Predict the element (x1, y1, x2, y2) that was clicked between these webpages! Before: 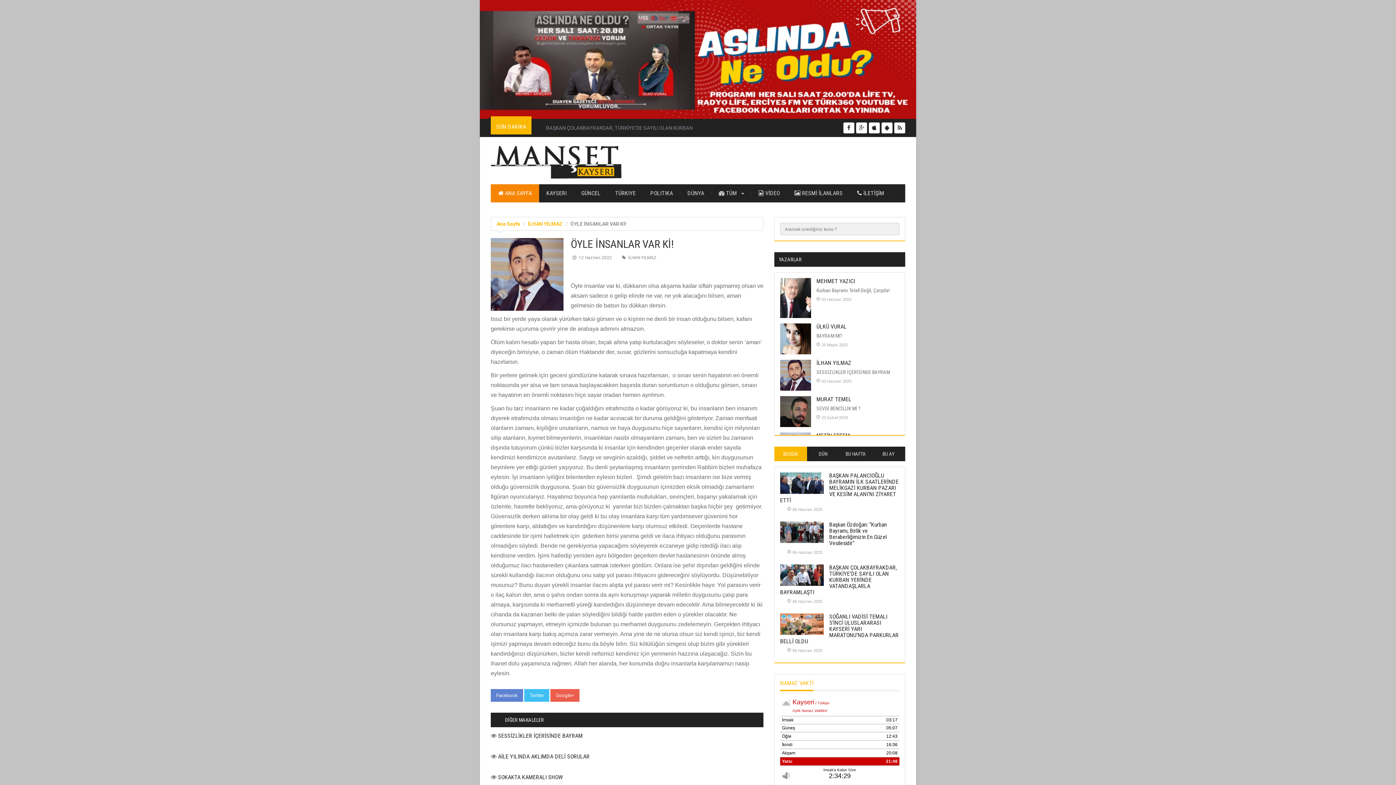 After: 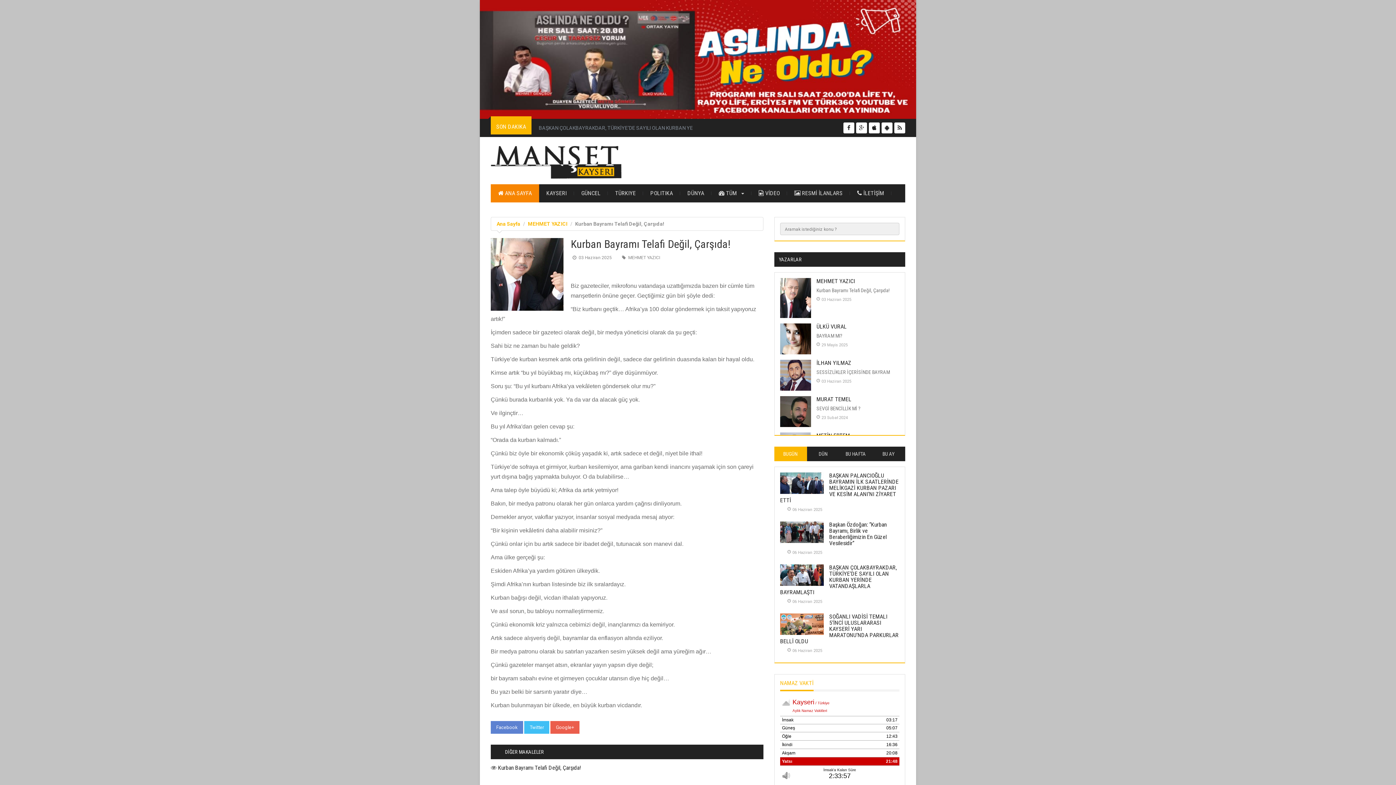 Action: label: Kurban Bayramı Telafi Değil, Çarşıda! bbox: (816, 287, 889, 293)